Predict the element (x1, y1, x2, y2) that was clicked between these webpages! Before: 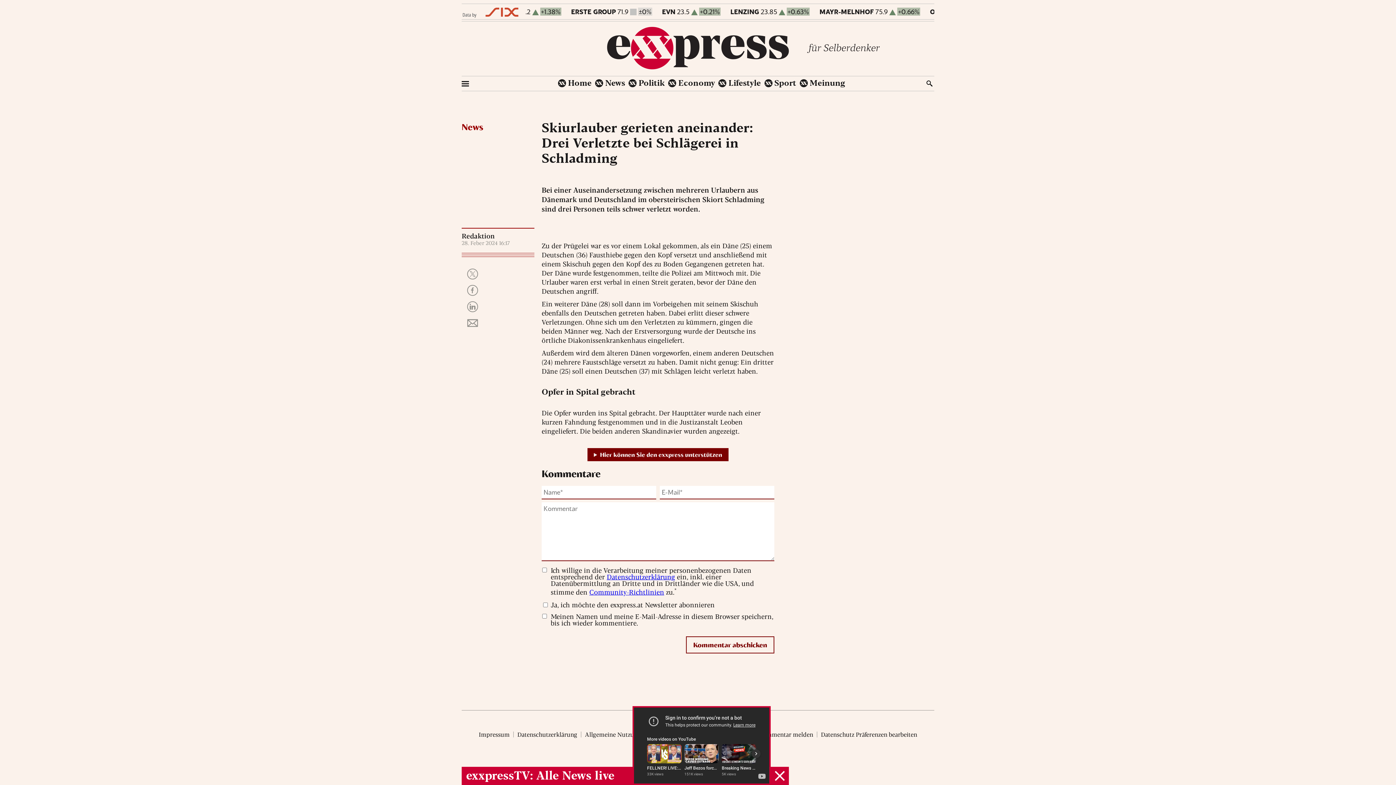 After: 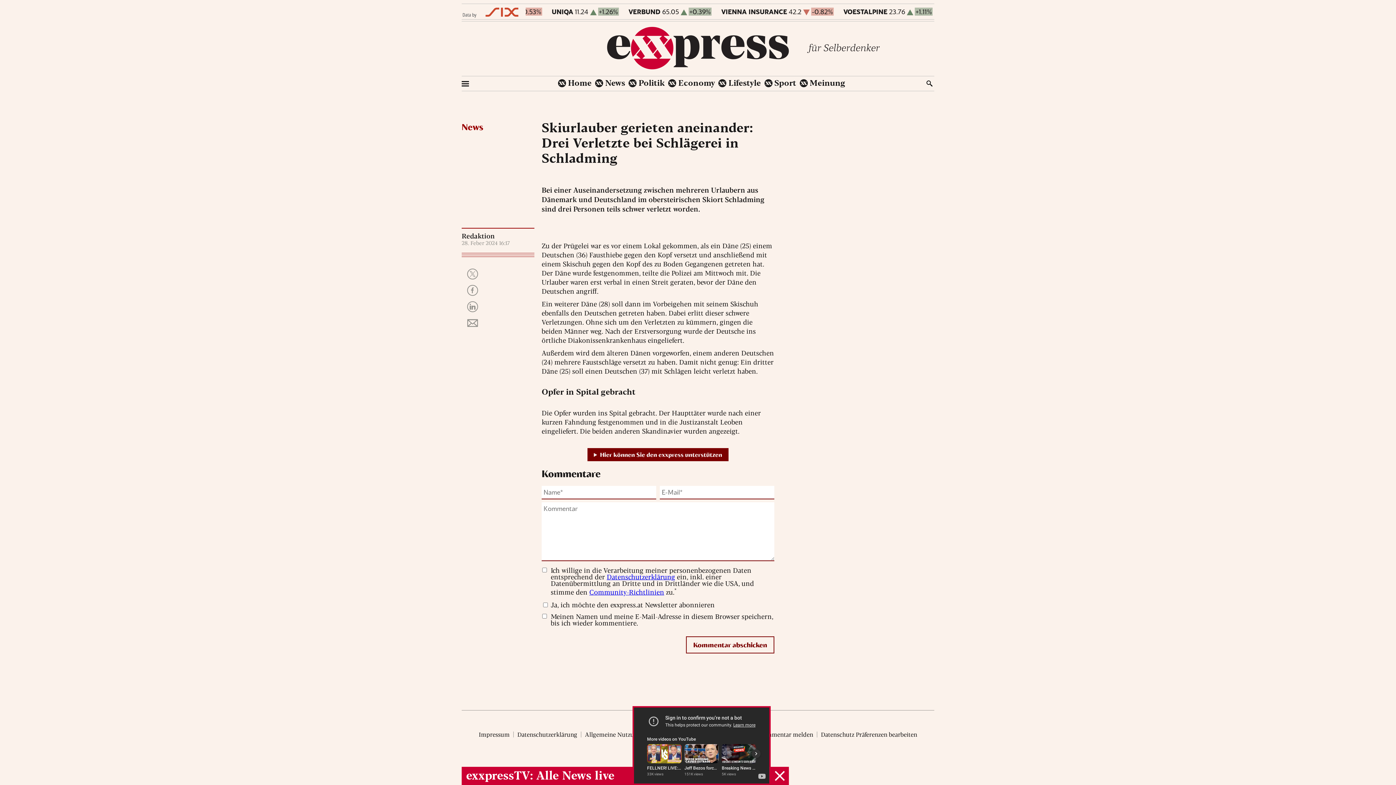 Action: bbox: (462, 11, 518, 19)